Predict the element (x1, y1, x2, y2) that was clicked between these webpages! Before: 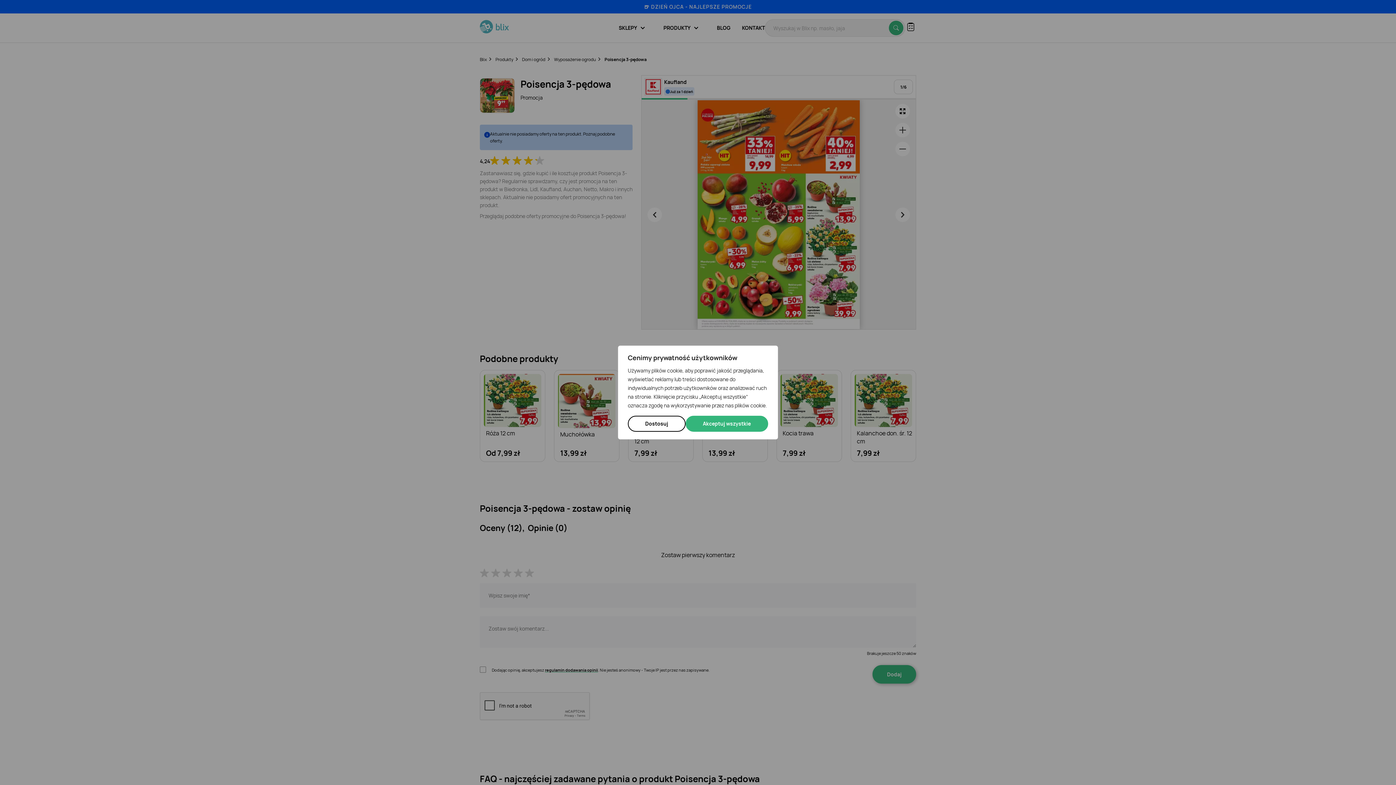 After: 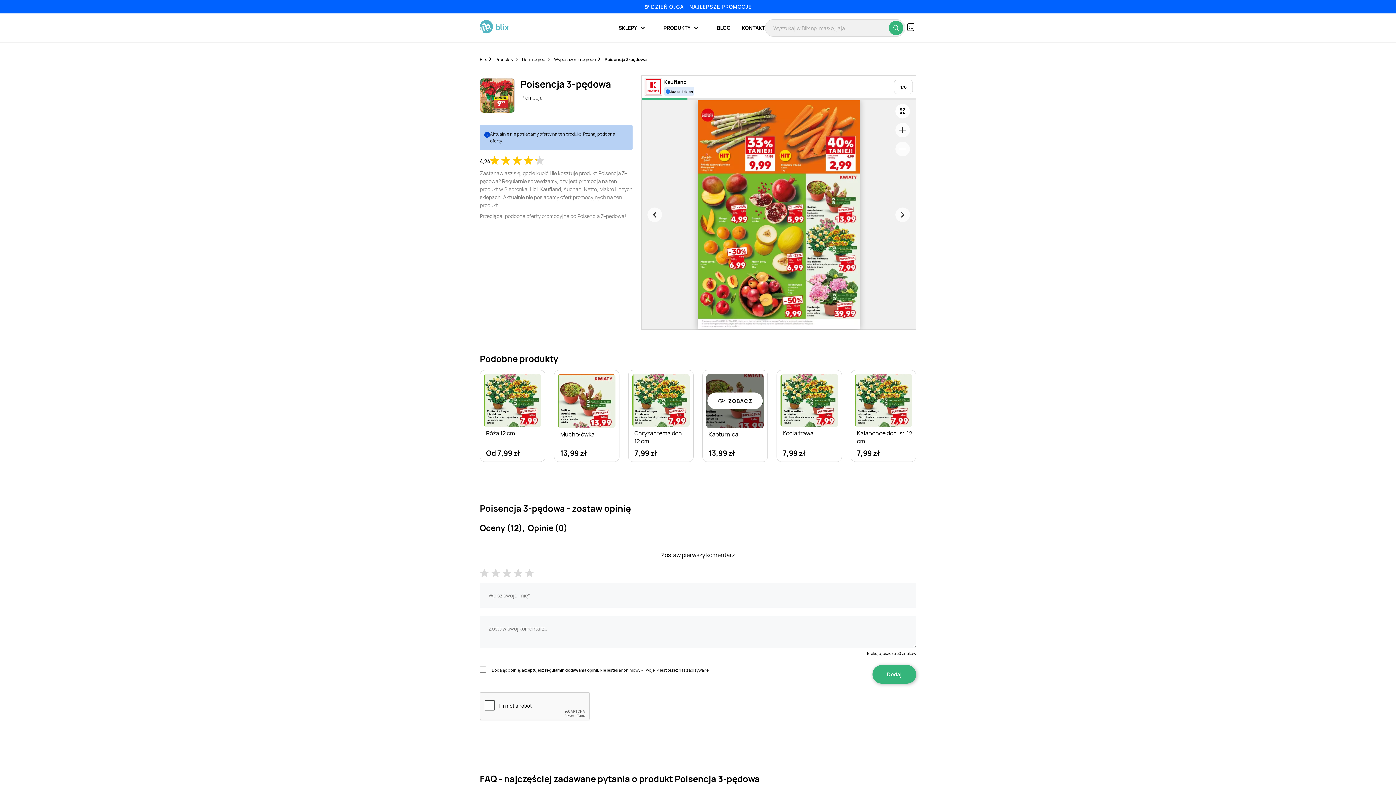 Action: label: Akceptuj wszystkie bbox: (685, 416, 768, 432)